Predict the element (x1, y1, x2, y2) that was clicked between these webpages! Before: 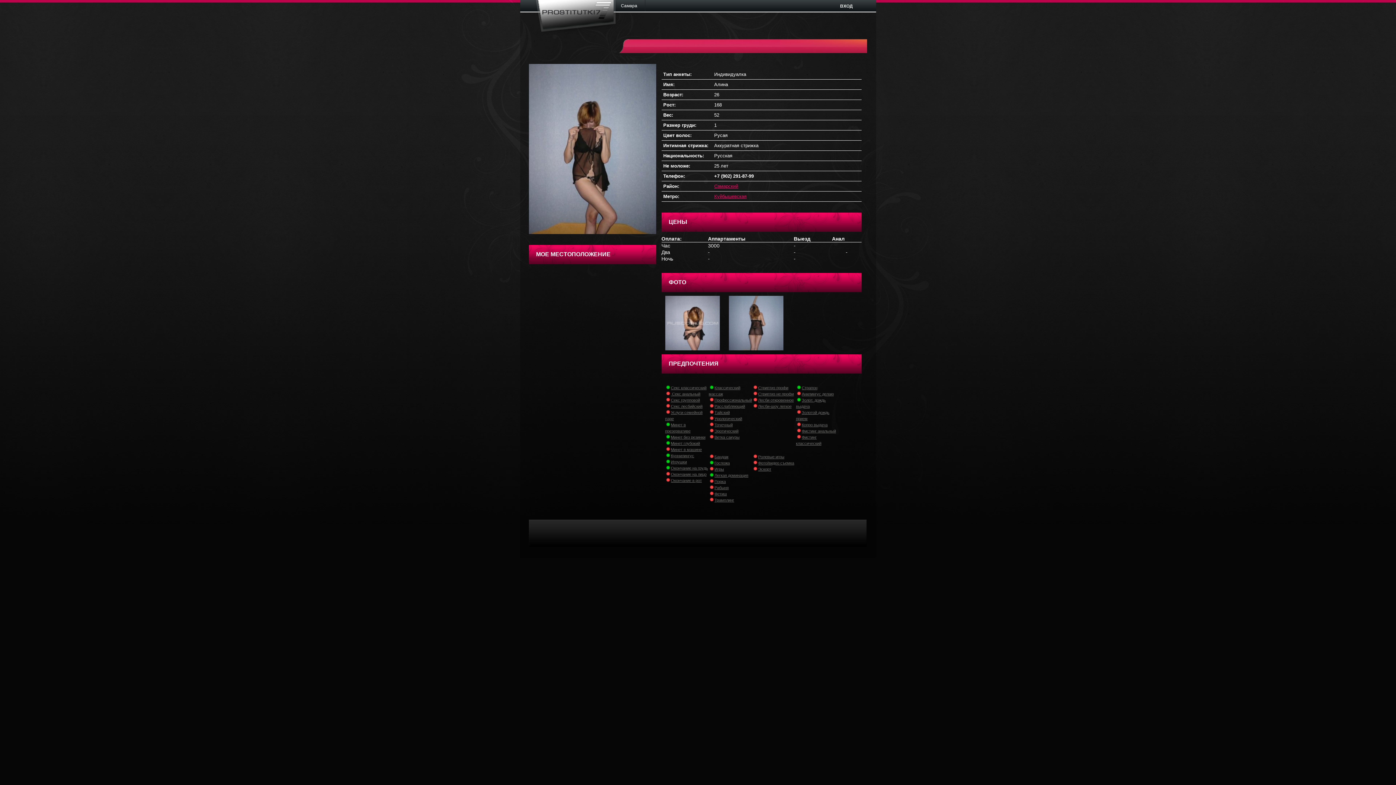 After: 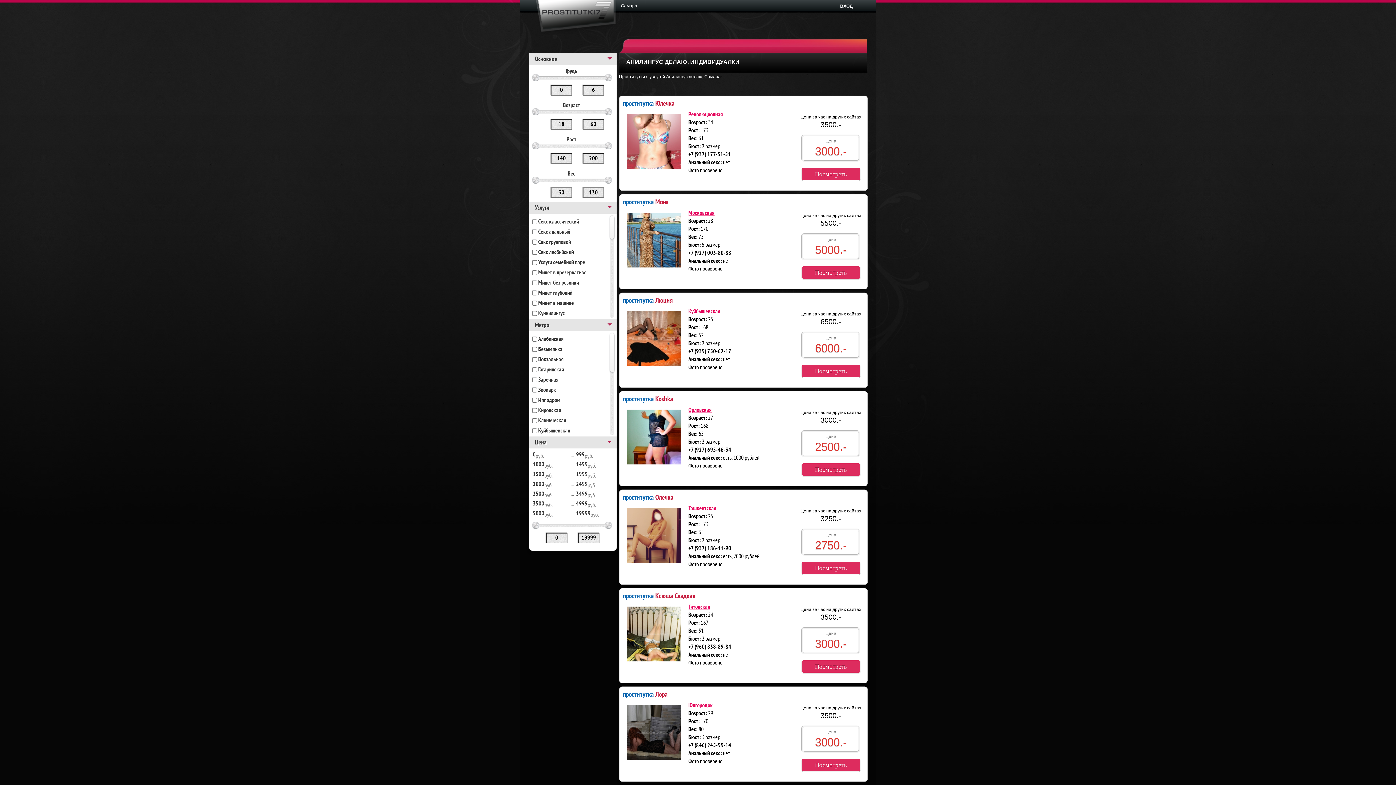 Action: label: Анилингус делаю bbox: (802, 392, 834, 396)